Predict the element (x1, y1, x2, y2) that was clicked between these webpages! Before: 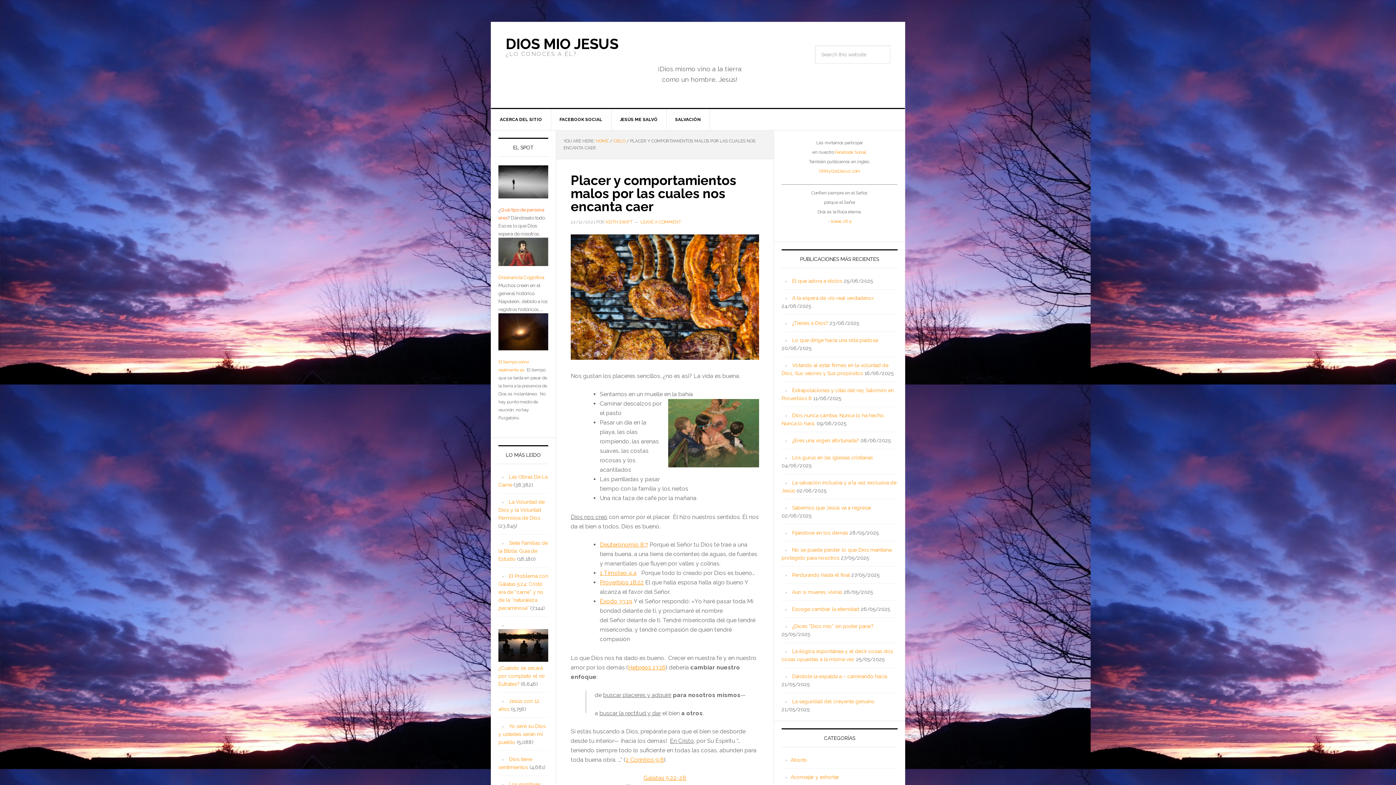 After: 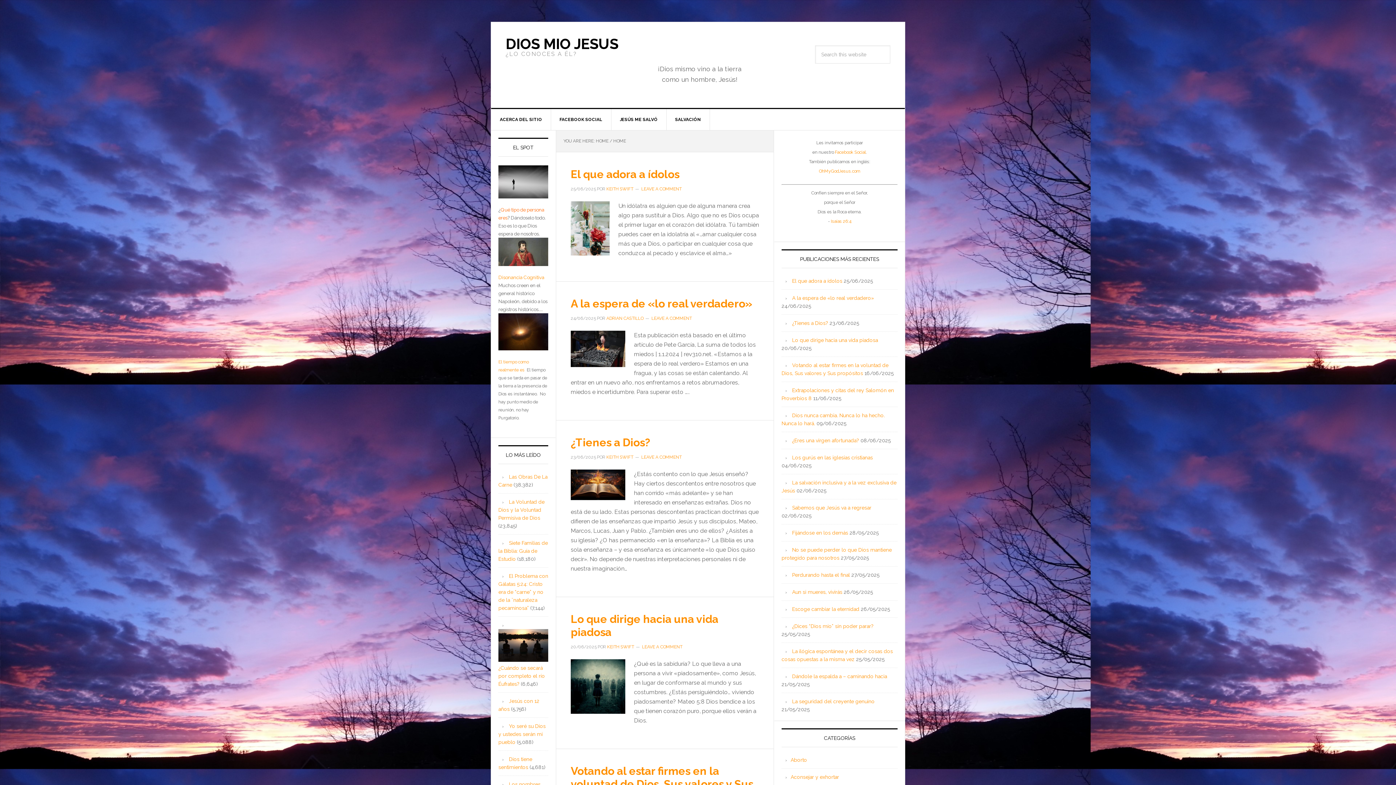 Action: bbox: (596, 138, 608, 143) label: HOME